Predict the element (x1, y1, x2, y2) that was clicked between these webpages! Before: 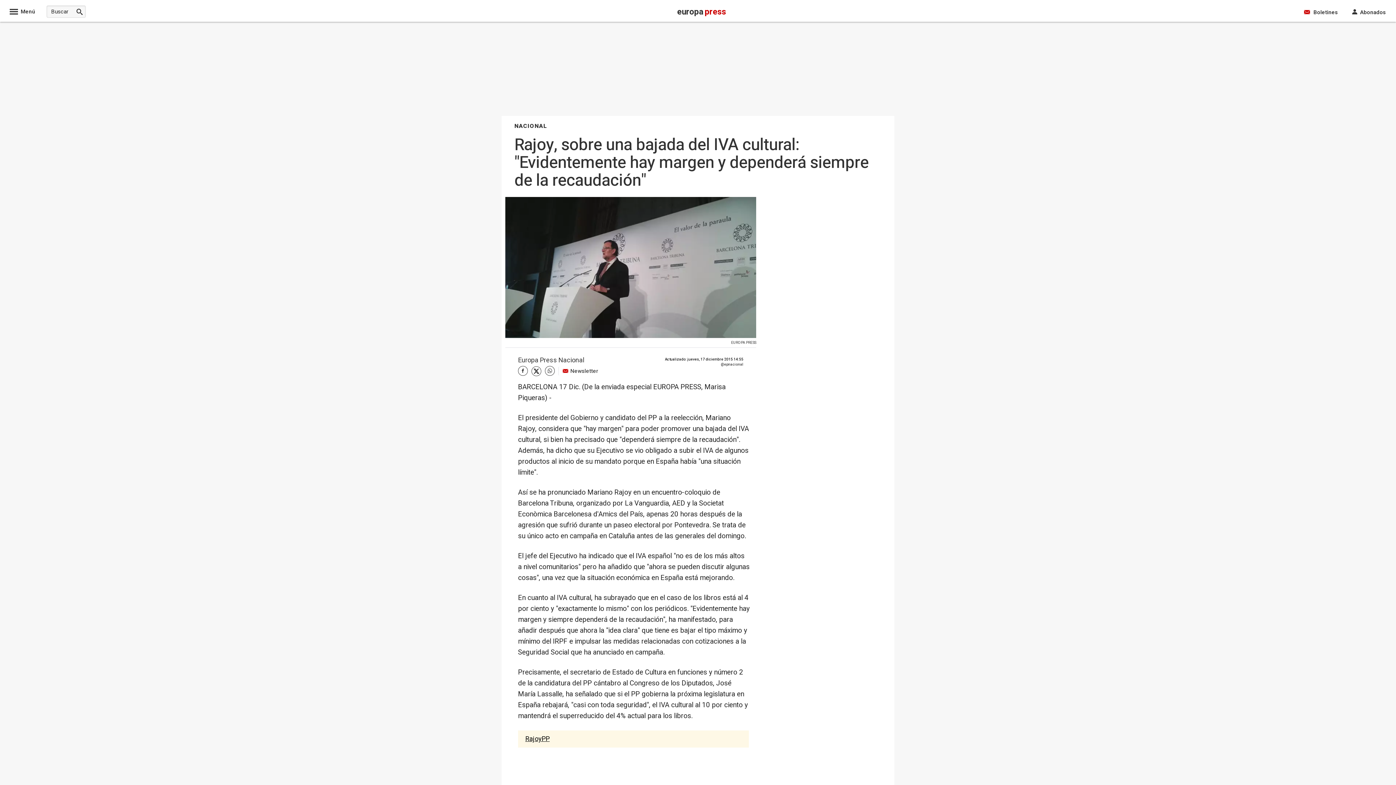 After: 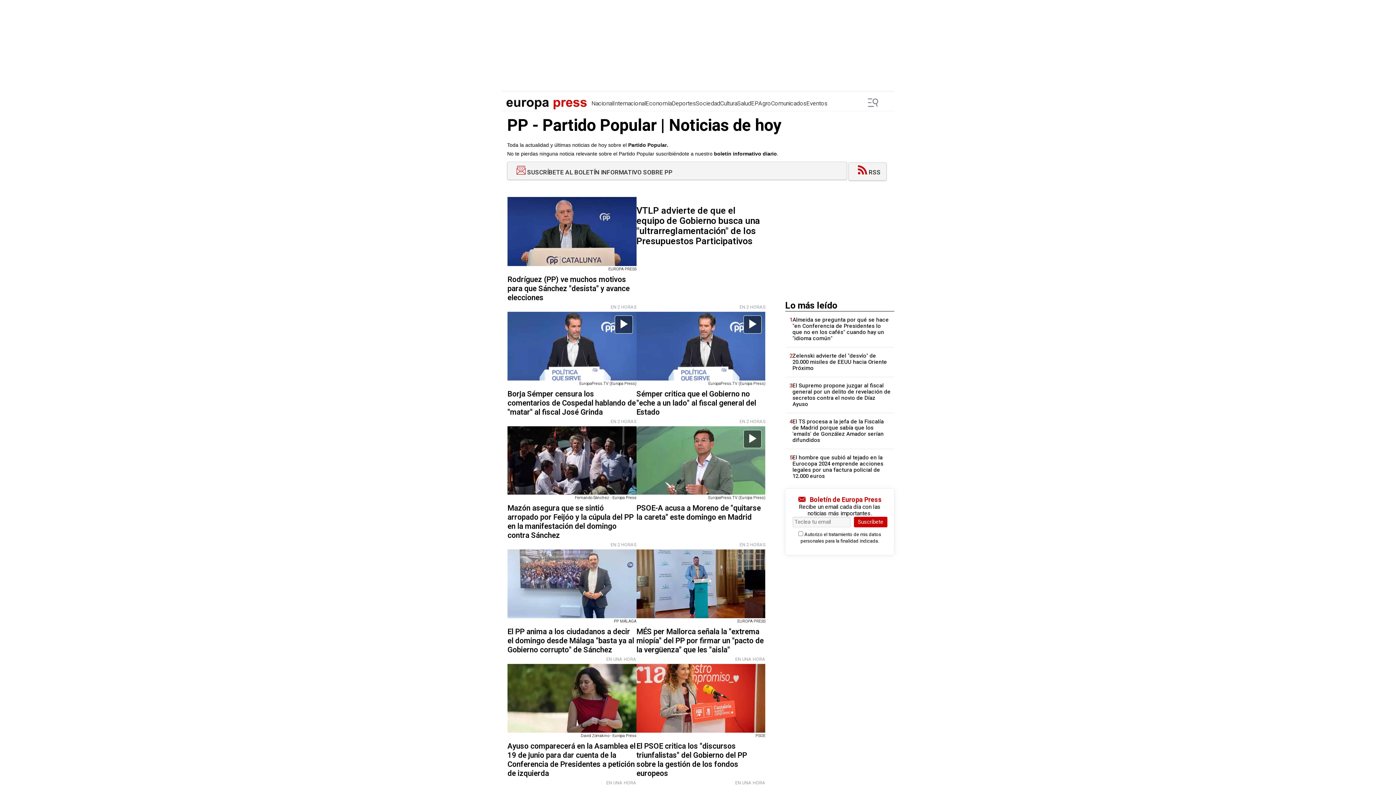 Action: bbox: (541, 734, 549, 744) label: PP